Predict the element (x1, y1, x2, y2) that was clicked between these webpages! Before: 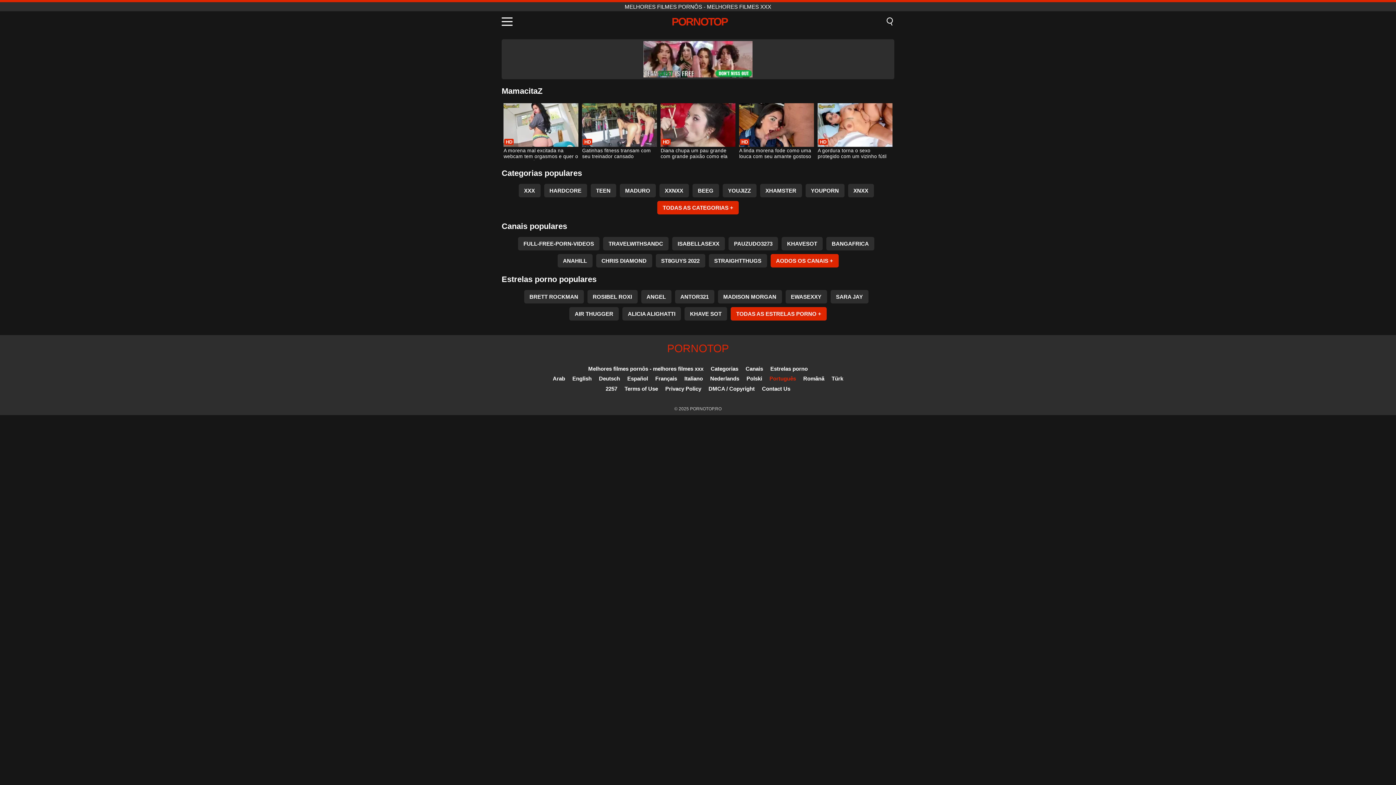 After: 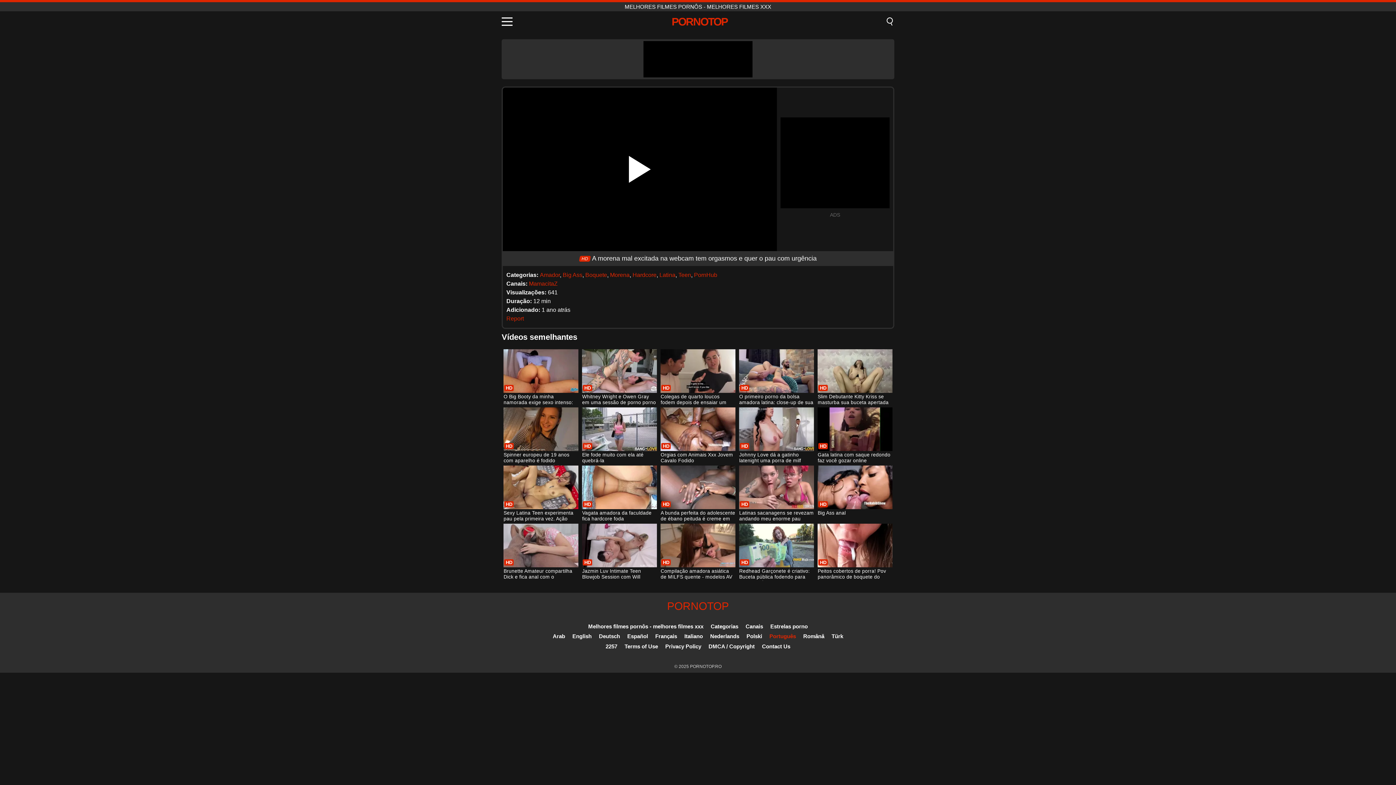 Action: bbox: (503, 103, 578, 160) label: A morena mal excitada na webcam tem orgasmos e quer o pau com urgência